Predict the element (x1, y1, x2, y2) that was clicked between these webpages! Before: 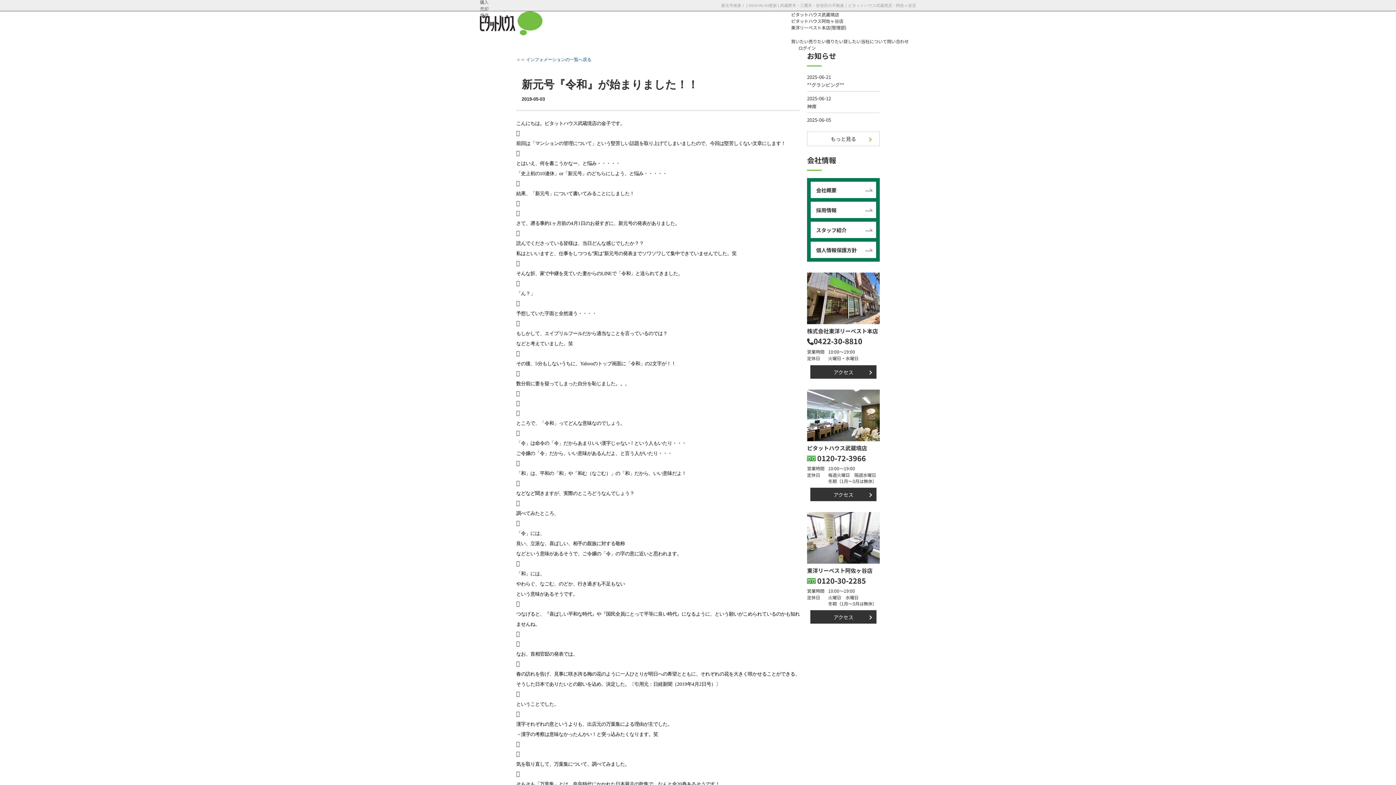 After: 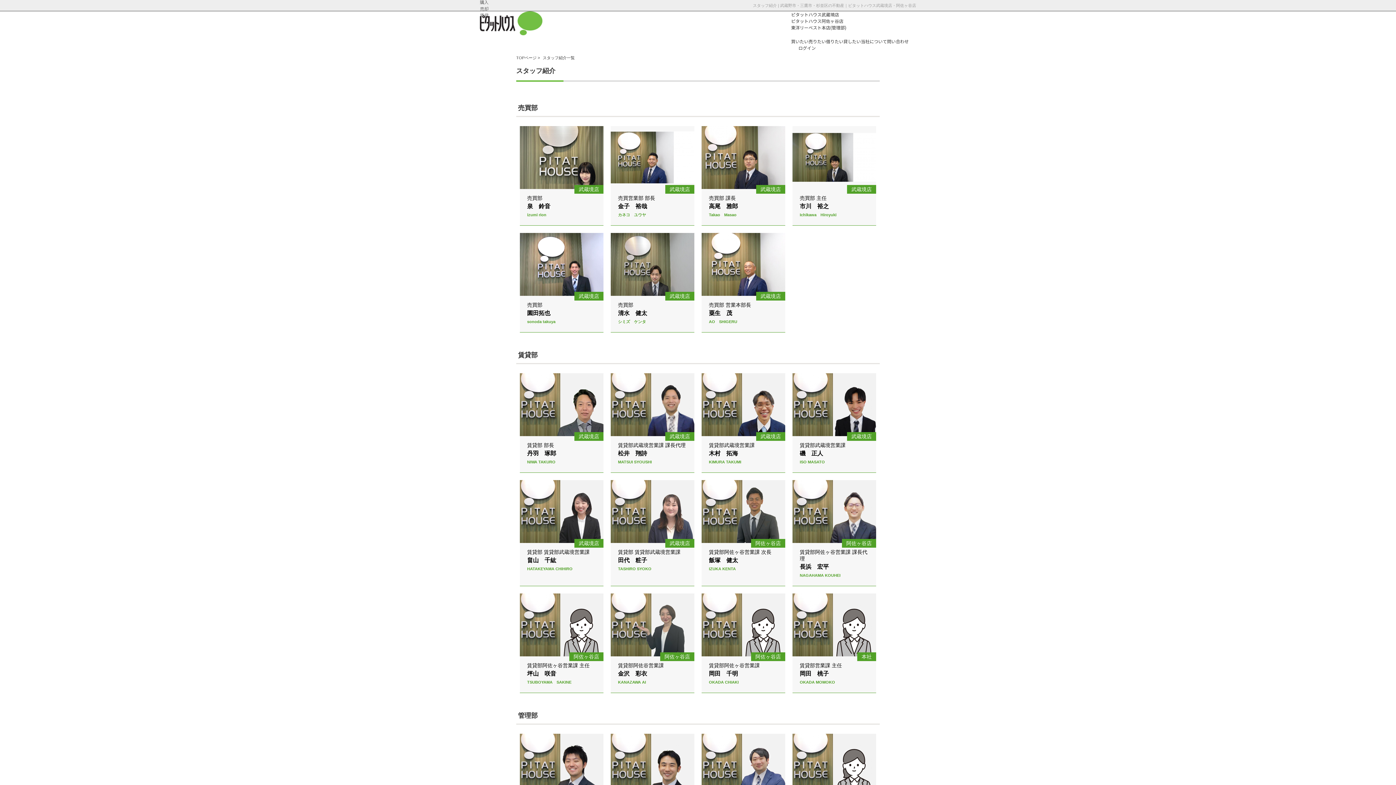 Action: bbox: (810, 221, 876, 238) label: スタッフ紹介